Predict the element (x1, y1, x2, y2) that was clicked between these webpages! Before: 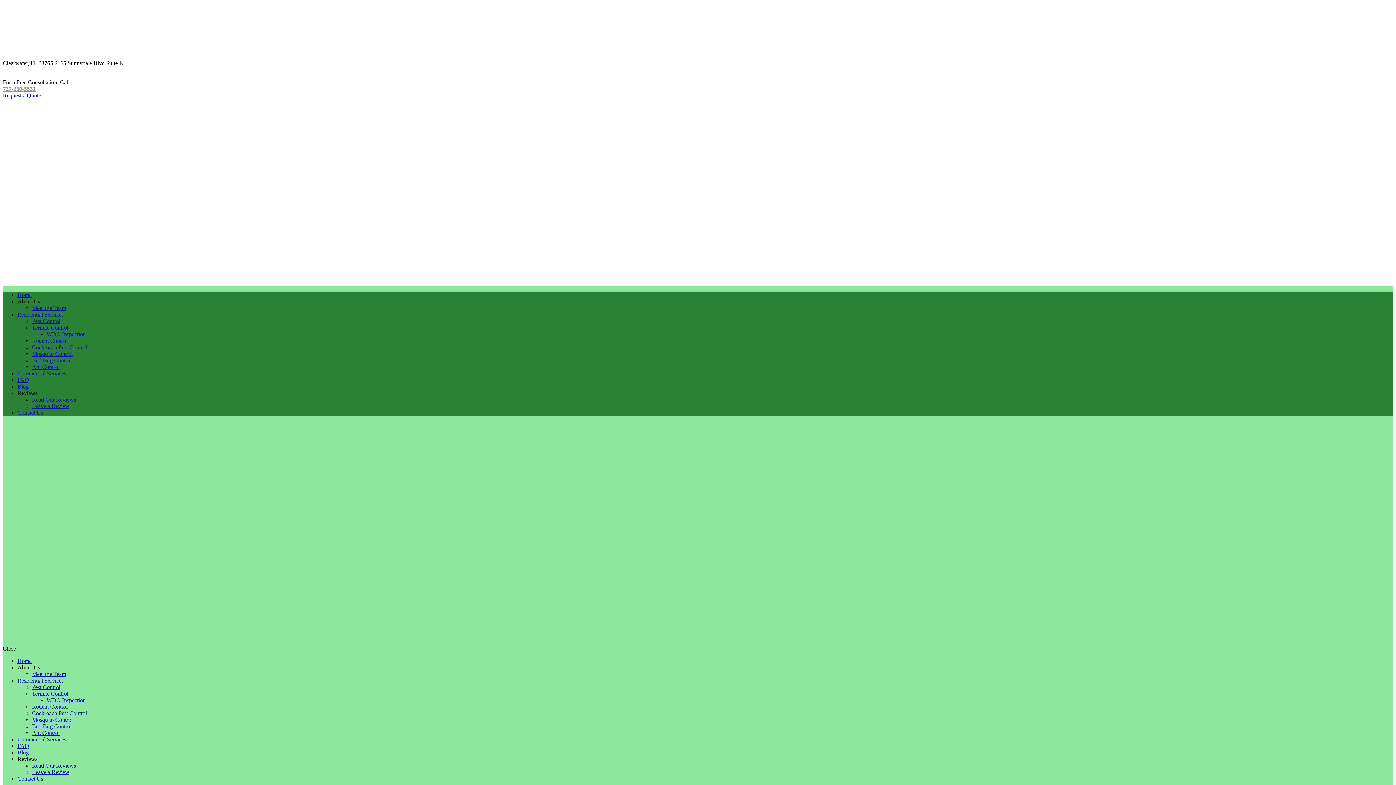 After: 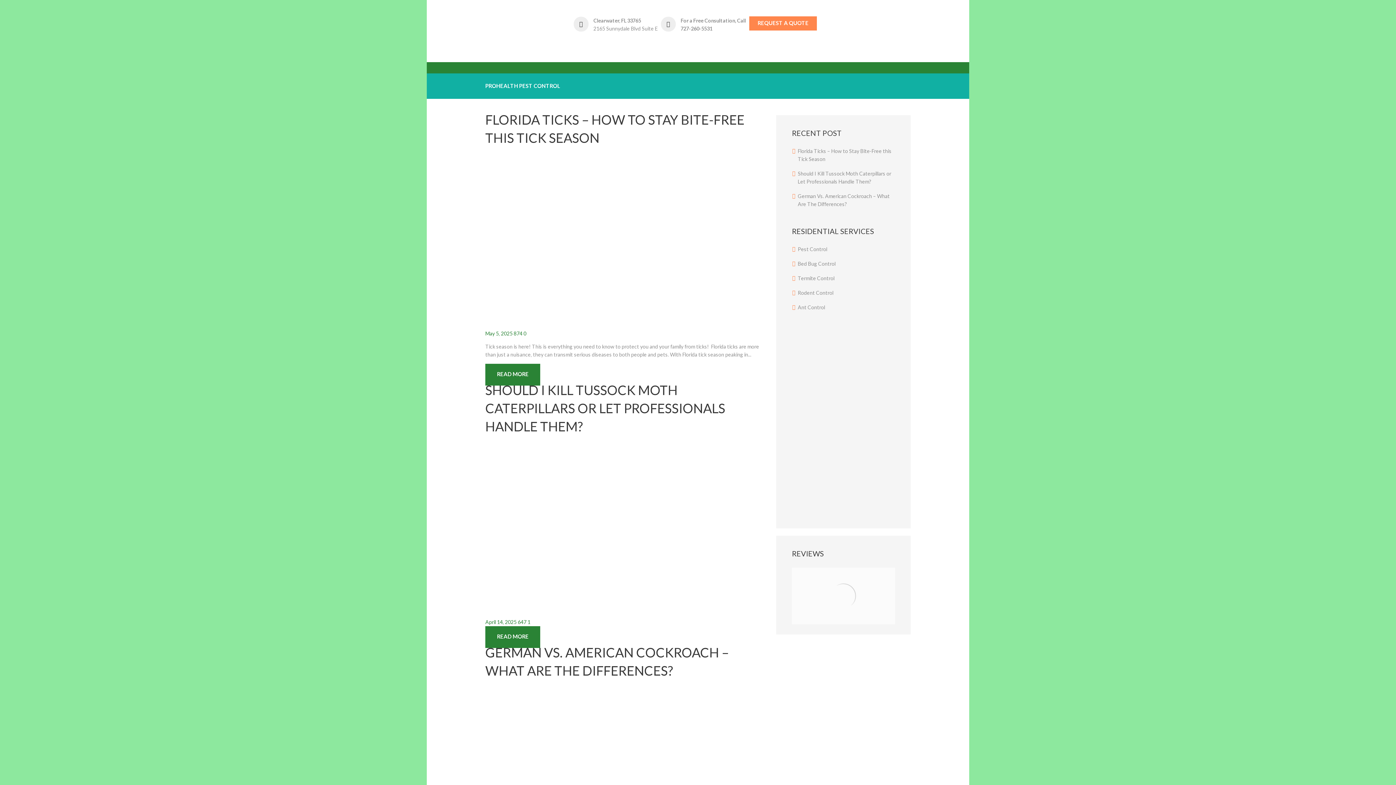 Action: label: Blog bbox: (17, 383, 28, 389)